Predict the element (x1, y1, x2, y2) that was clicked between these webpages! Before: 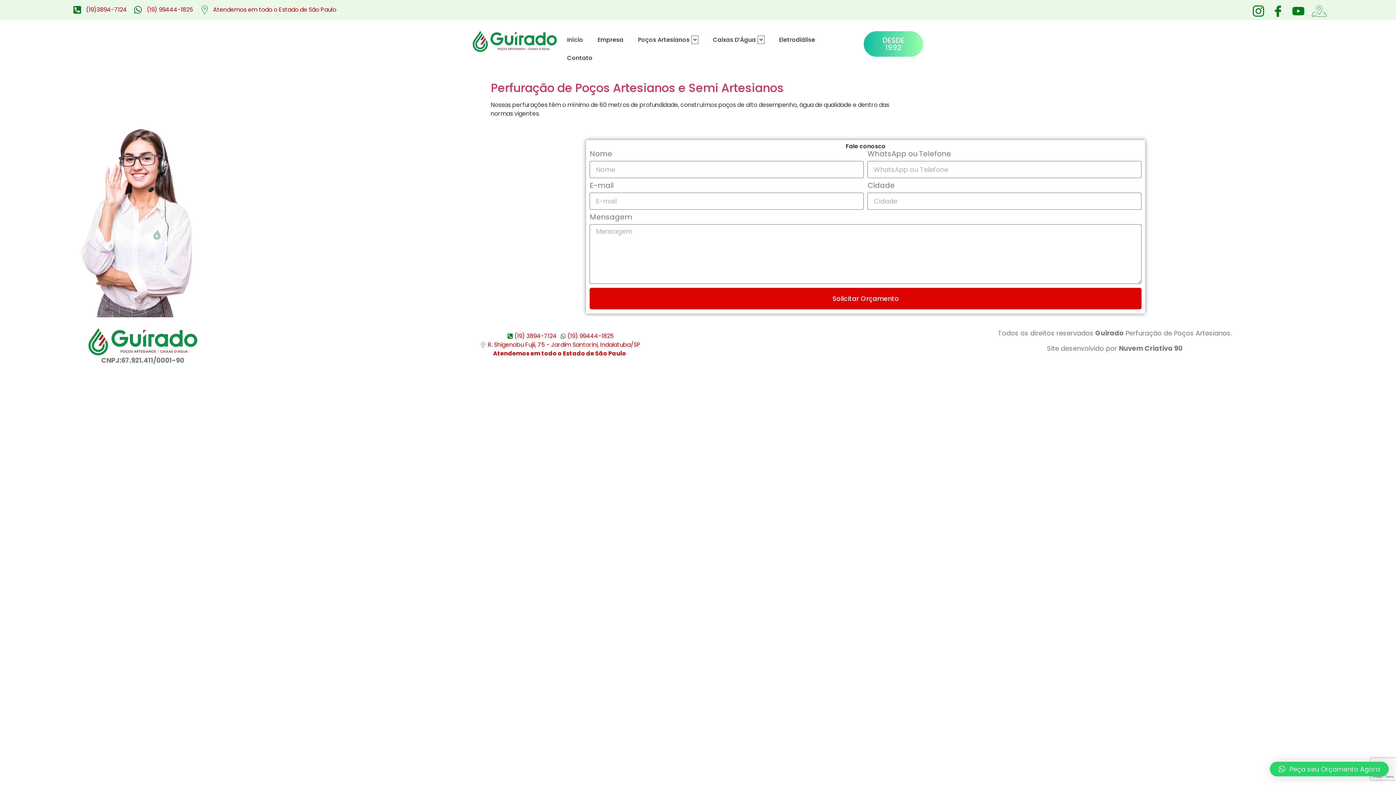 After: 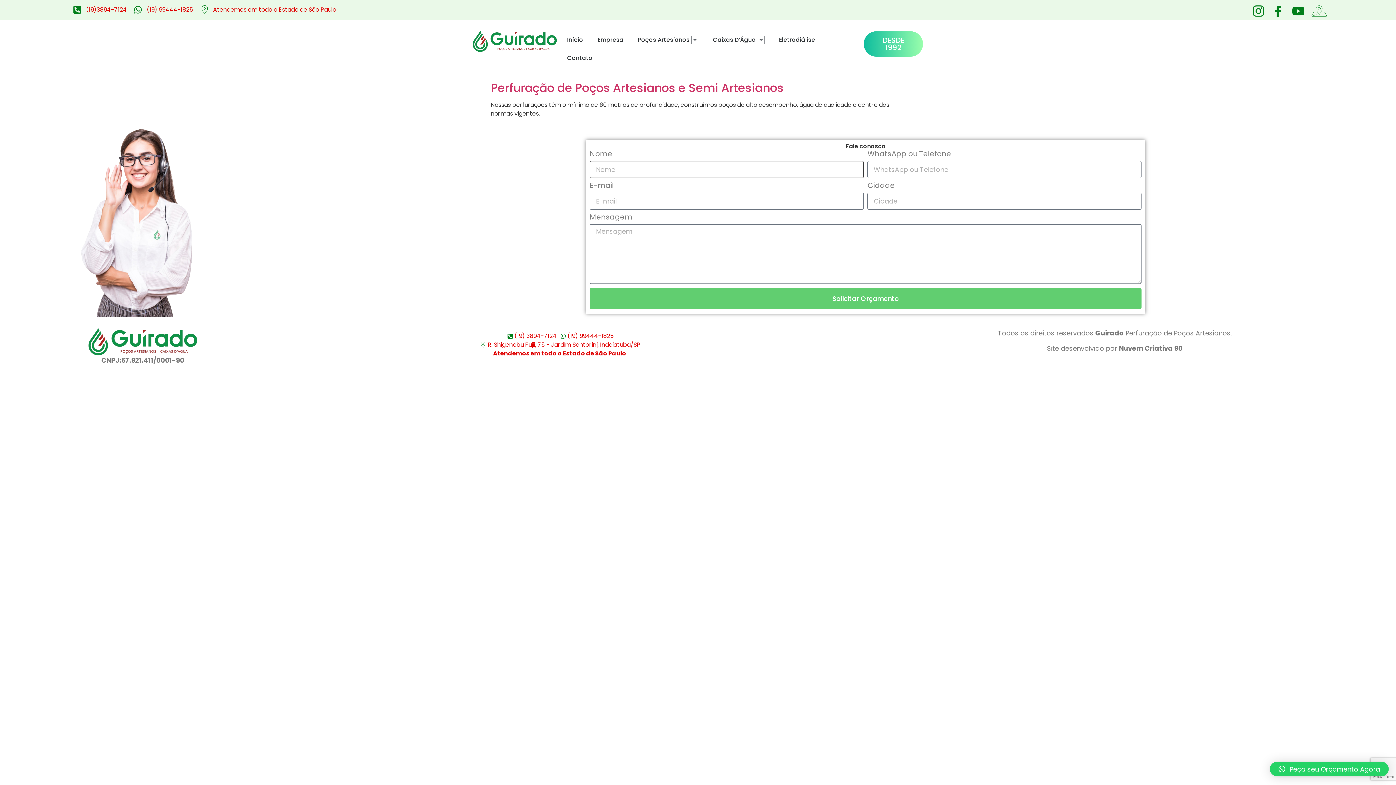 Action: label: Solicitar Orçamento bbox: (589, 288, 1141, 309)